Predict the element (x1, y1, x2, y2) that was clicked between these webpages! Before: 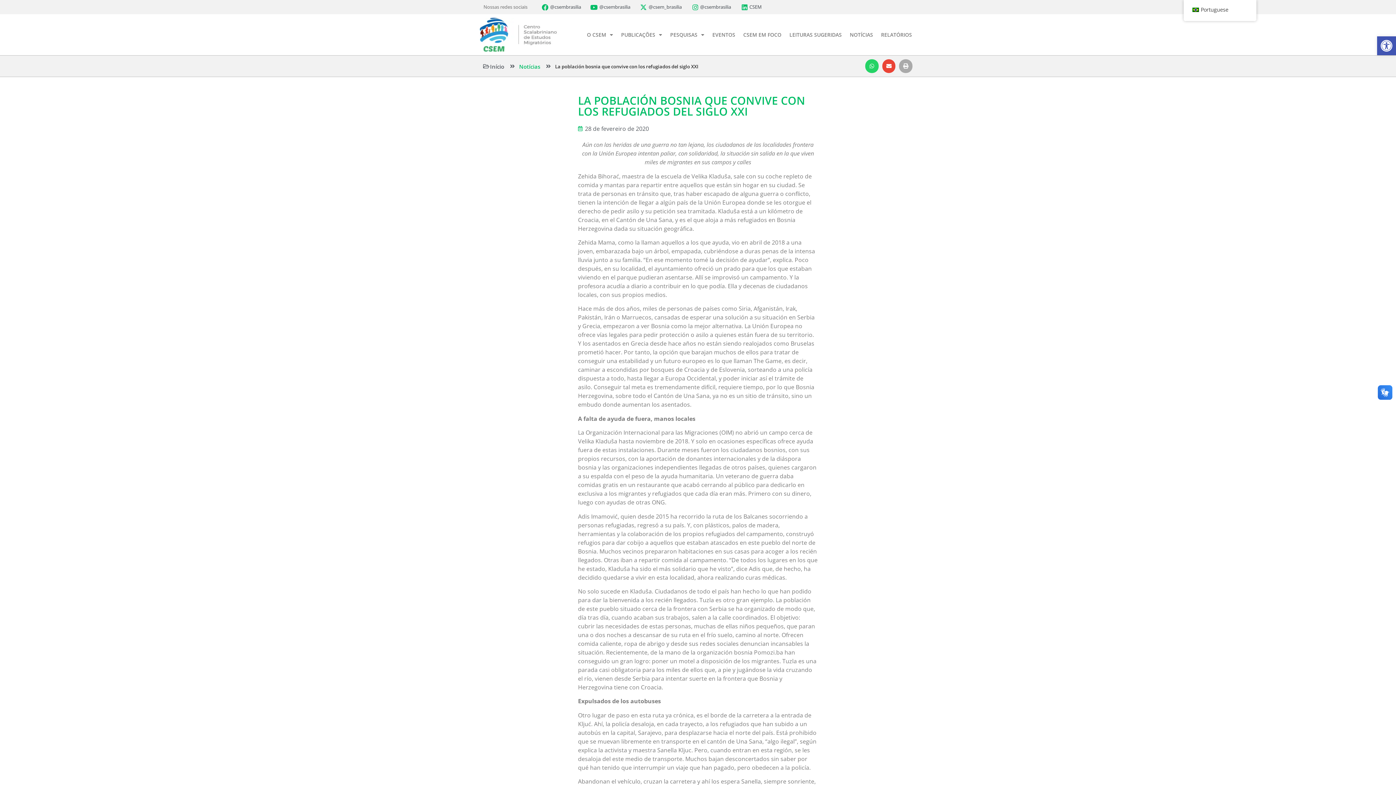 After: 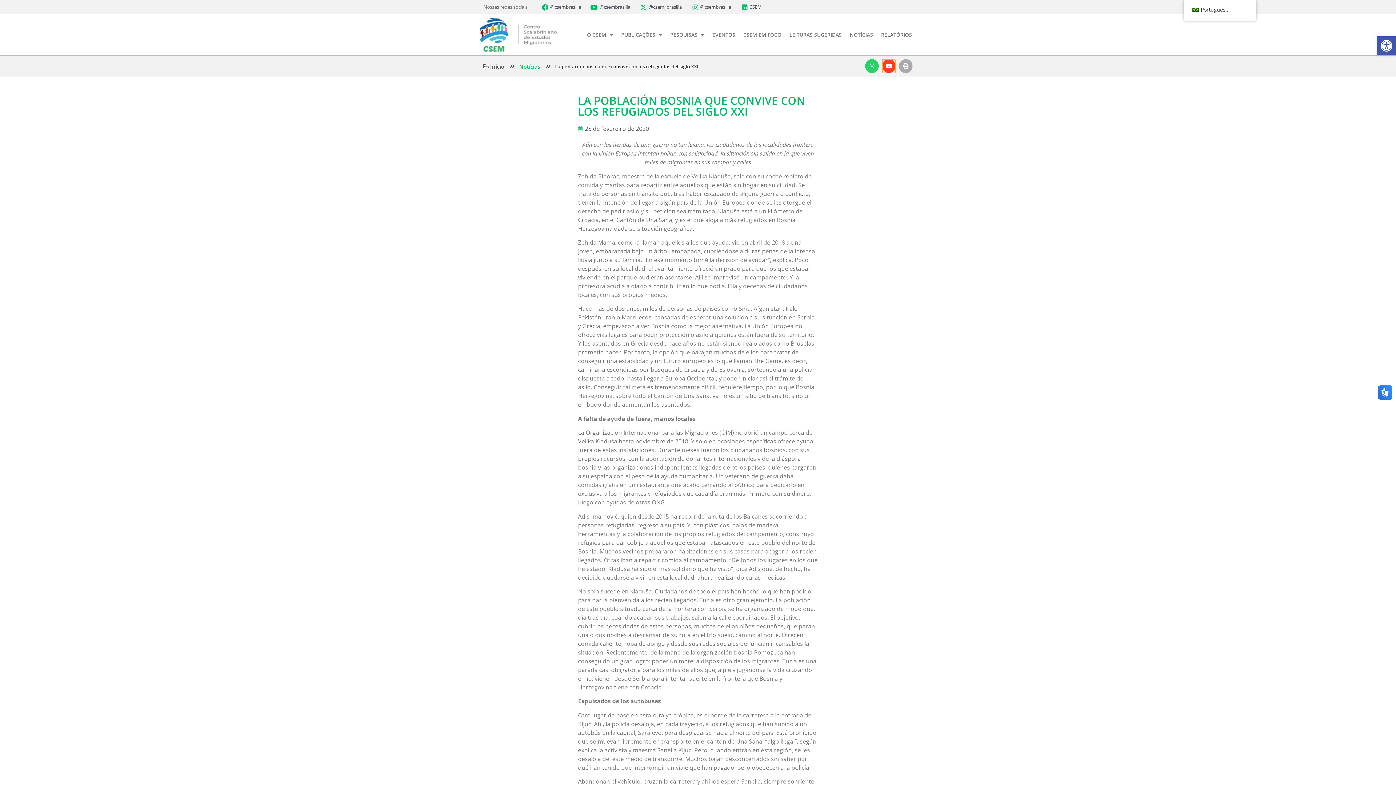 Action: label: Compartilhar no email bbox: (882, 59, 895, 73)